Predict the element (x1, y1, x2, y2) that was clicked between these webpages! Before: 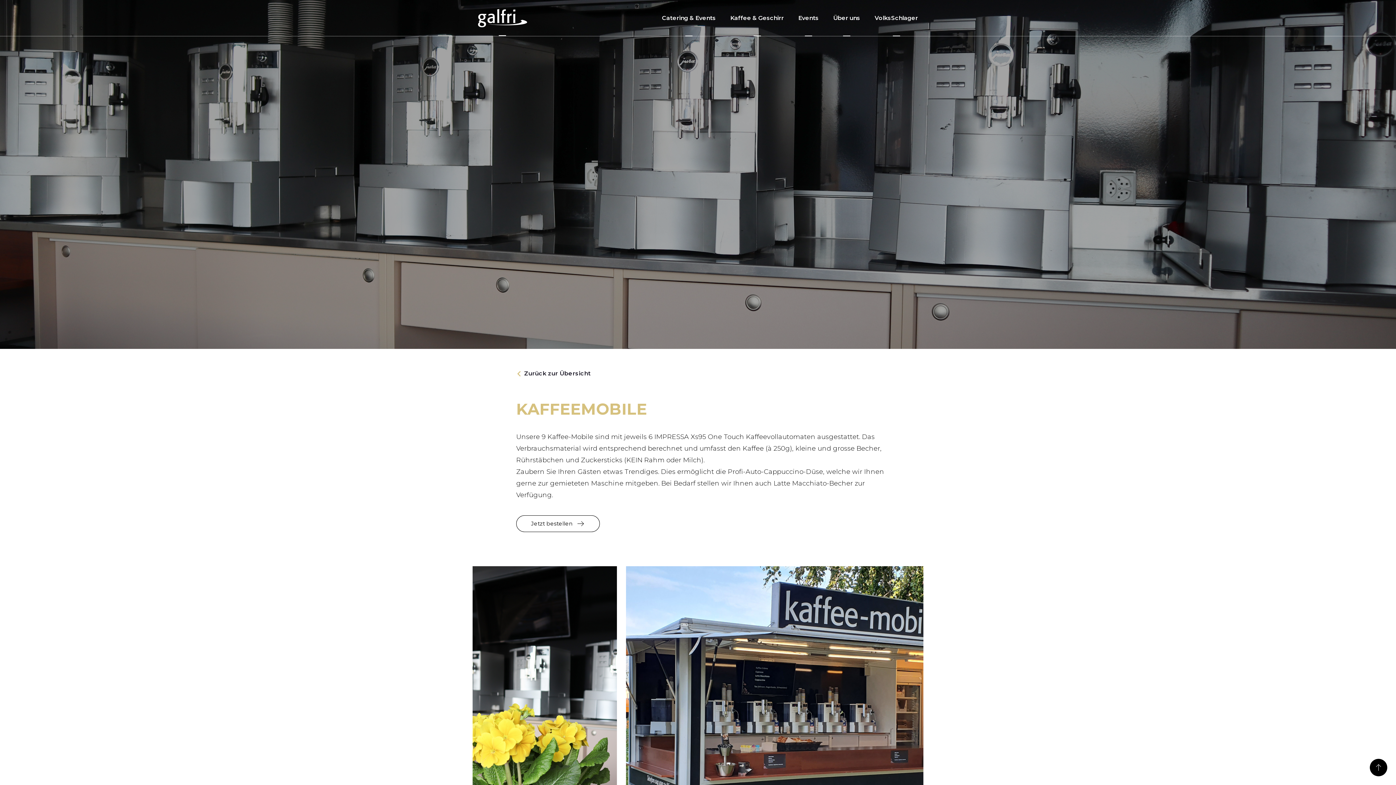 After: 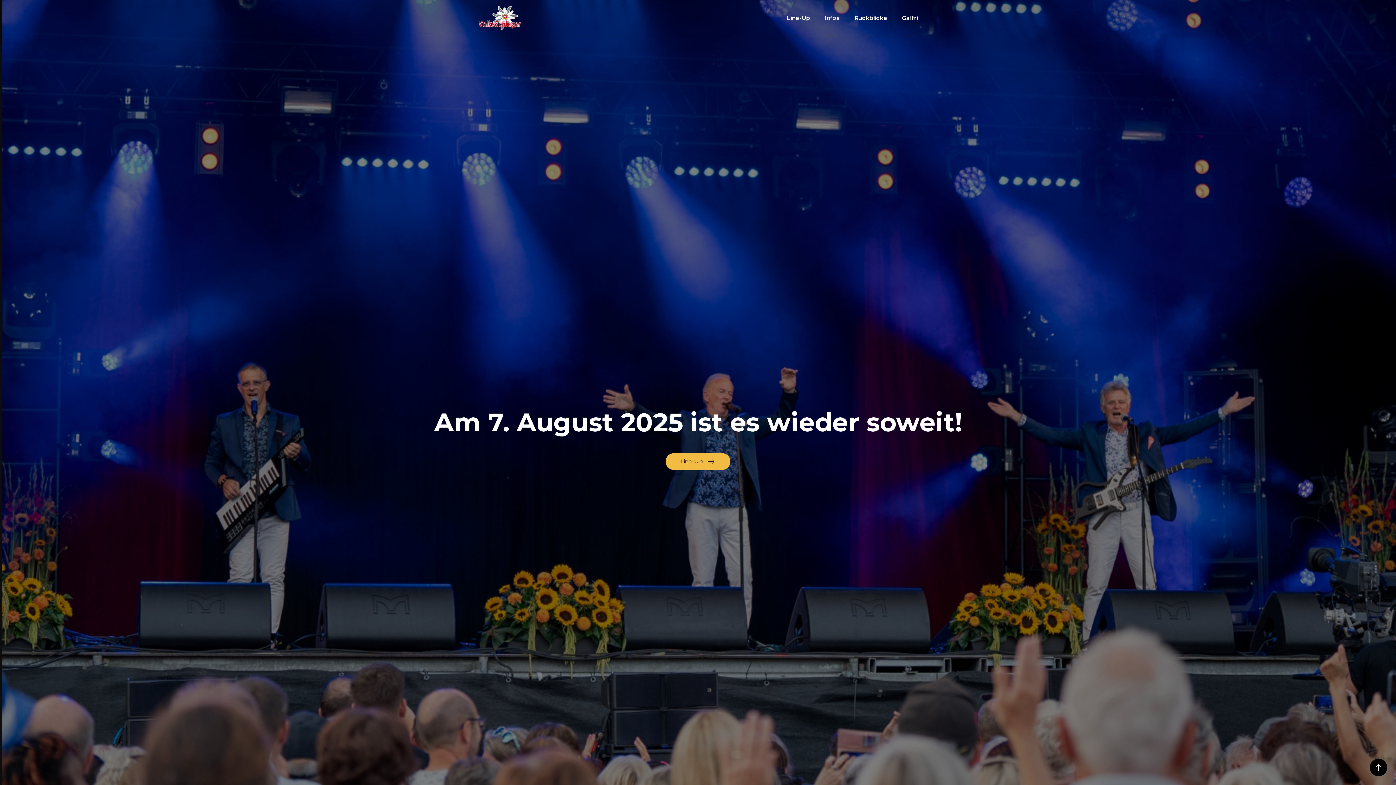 Action: bbox: (867, 0, 925, 36) label: VolksSchlager